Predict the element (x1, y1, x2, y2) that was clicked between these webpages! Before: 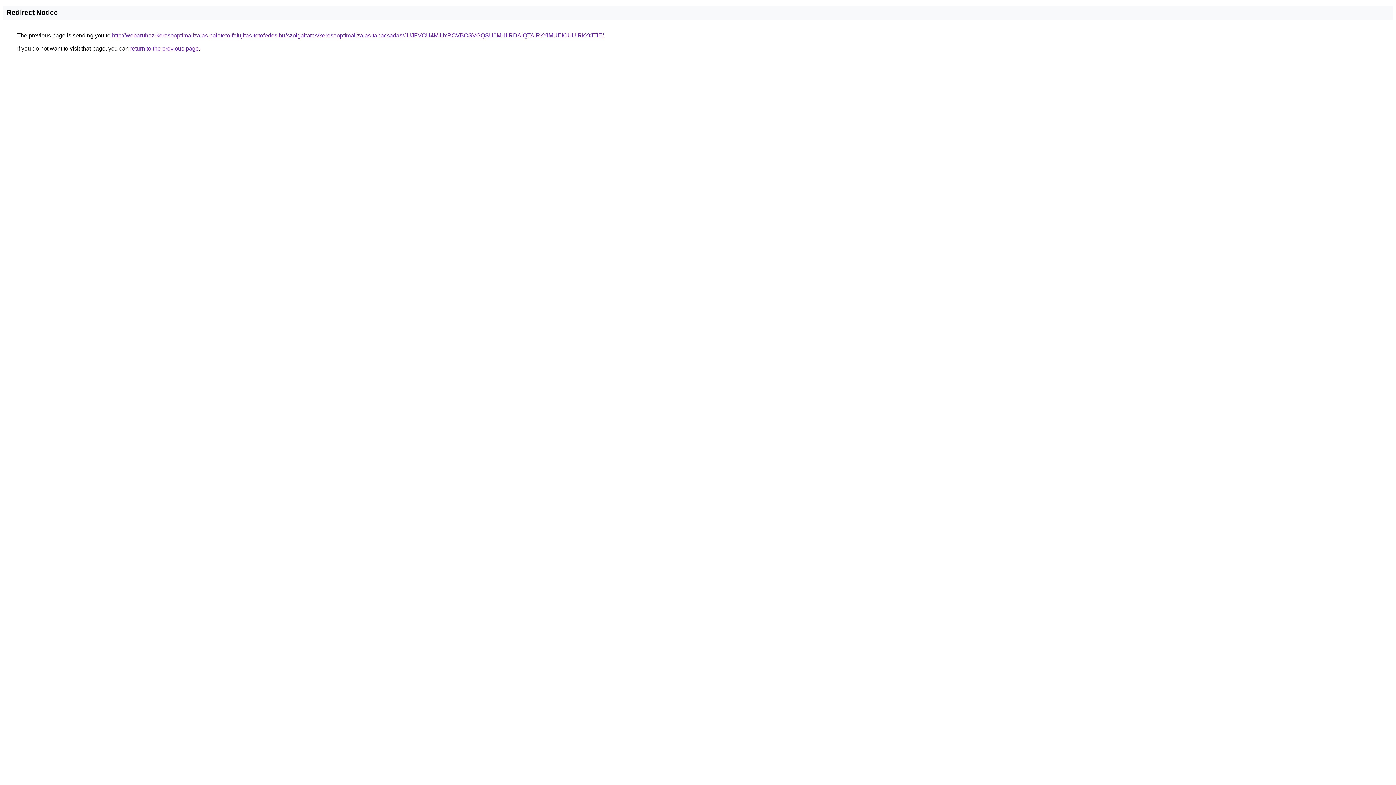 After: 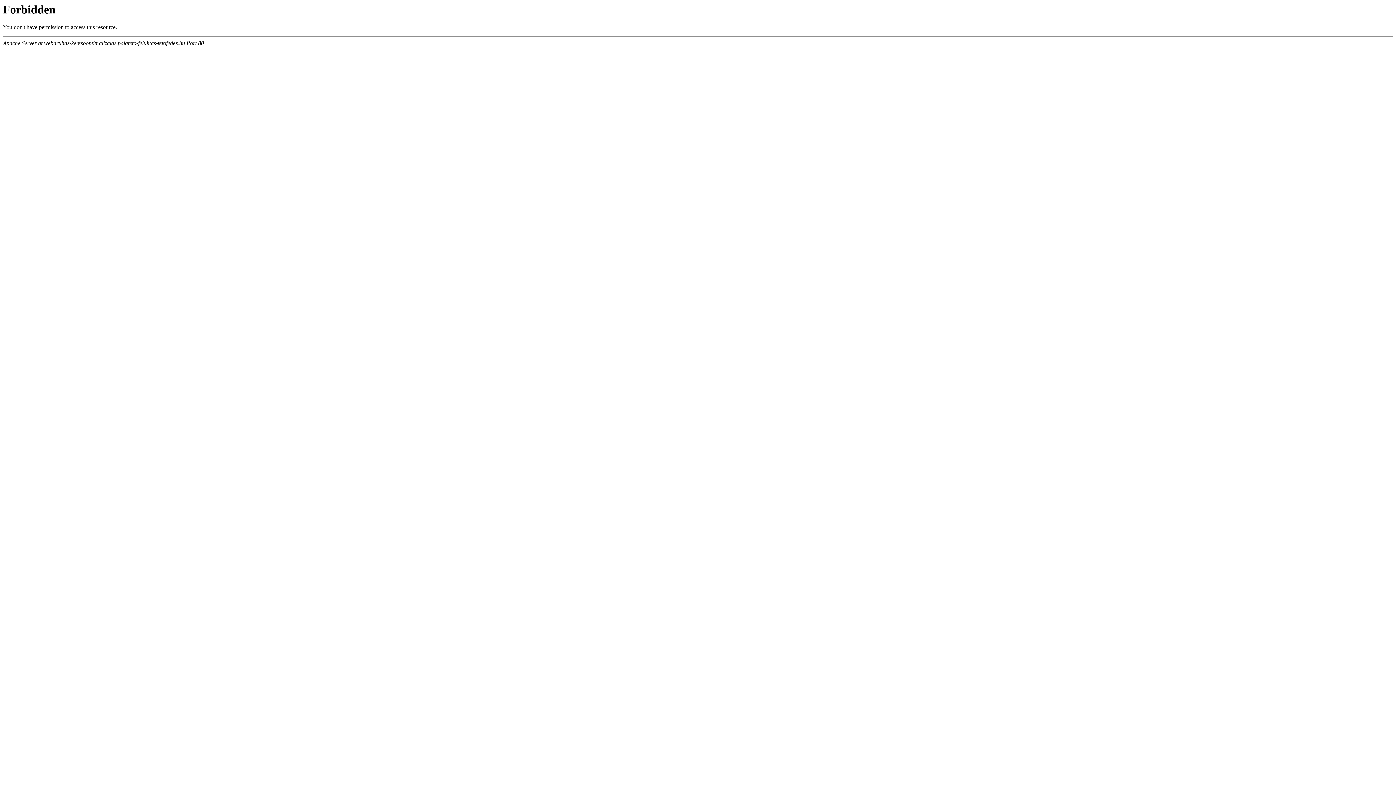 Action: bbox: (112, 32, 604, 38) label: http://webaruhaz-keresooptimalizalas.palateto-felujitas-tetofedes.hu/szolgaltatas/keresooptimalizalas-tanacsadas/JUJFVCU4MiUxRCVBOSVGQSU0MHIlRDAlQTAlRkYlMUElOUUlRkYtJTlE/